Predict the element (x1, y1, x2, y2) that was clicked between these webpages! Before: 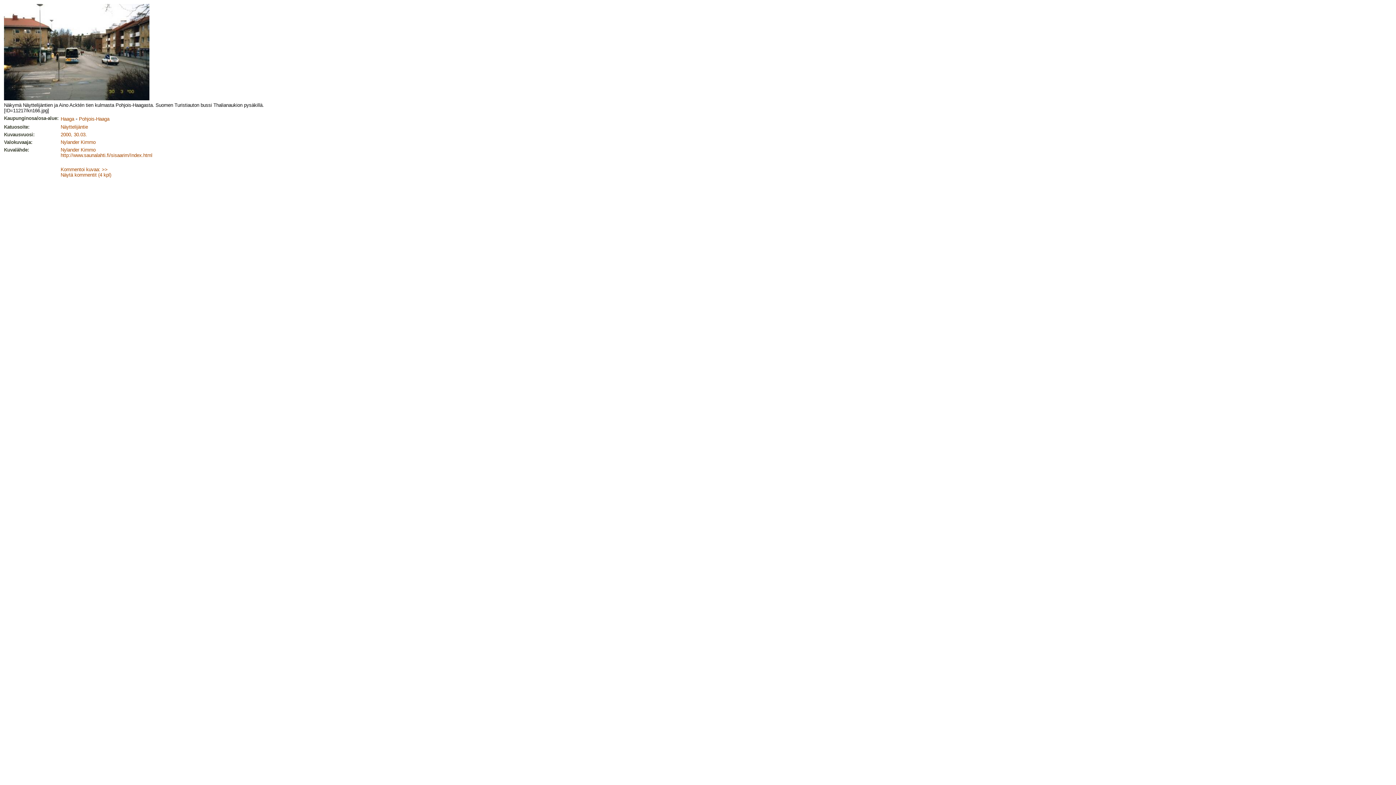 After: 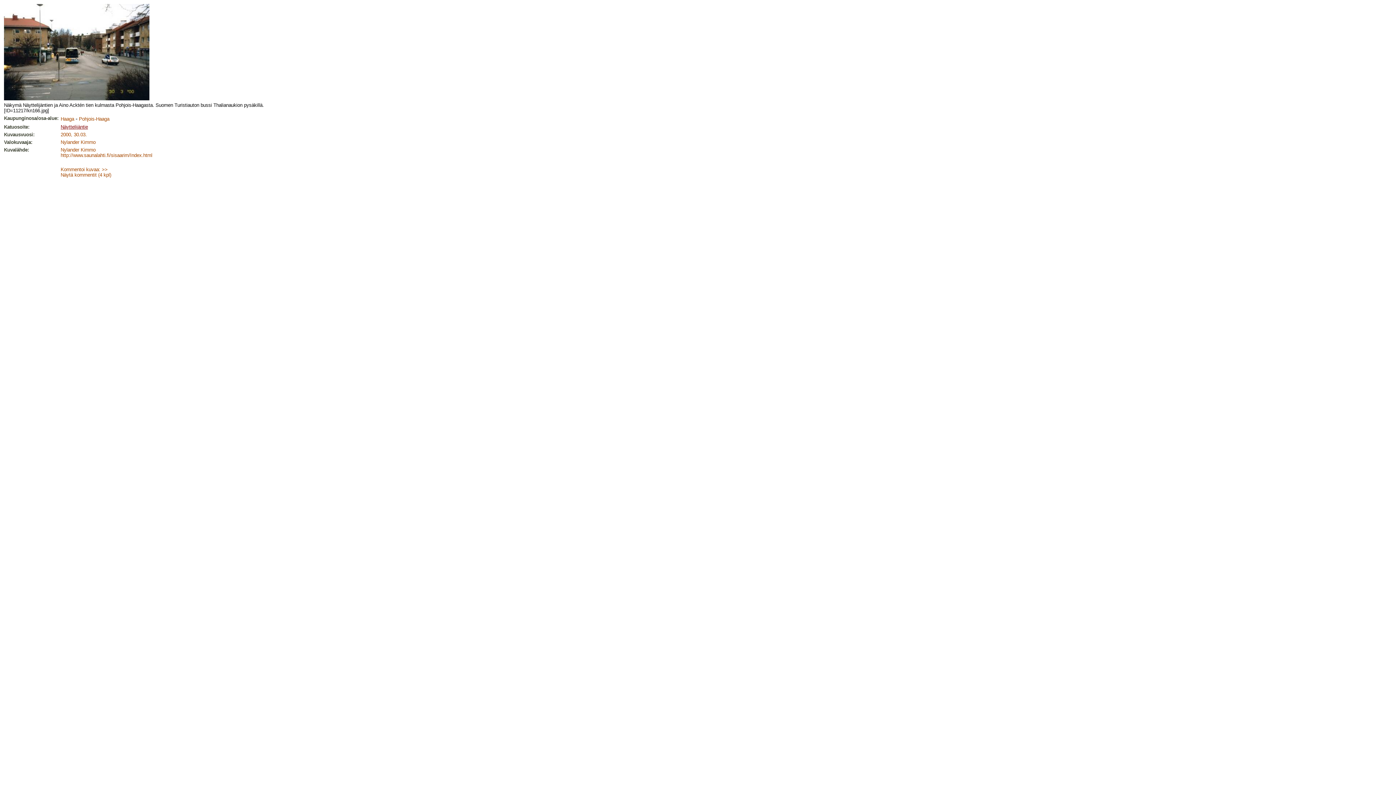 Action: label: Näyttelijäntie bbox: (60, 124, 88, 129)